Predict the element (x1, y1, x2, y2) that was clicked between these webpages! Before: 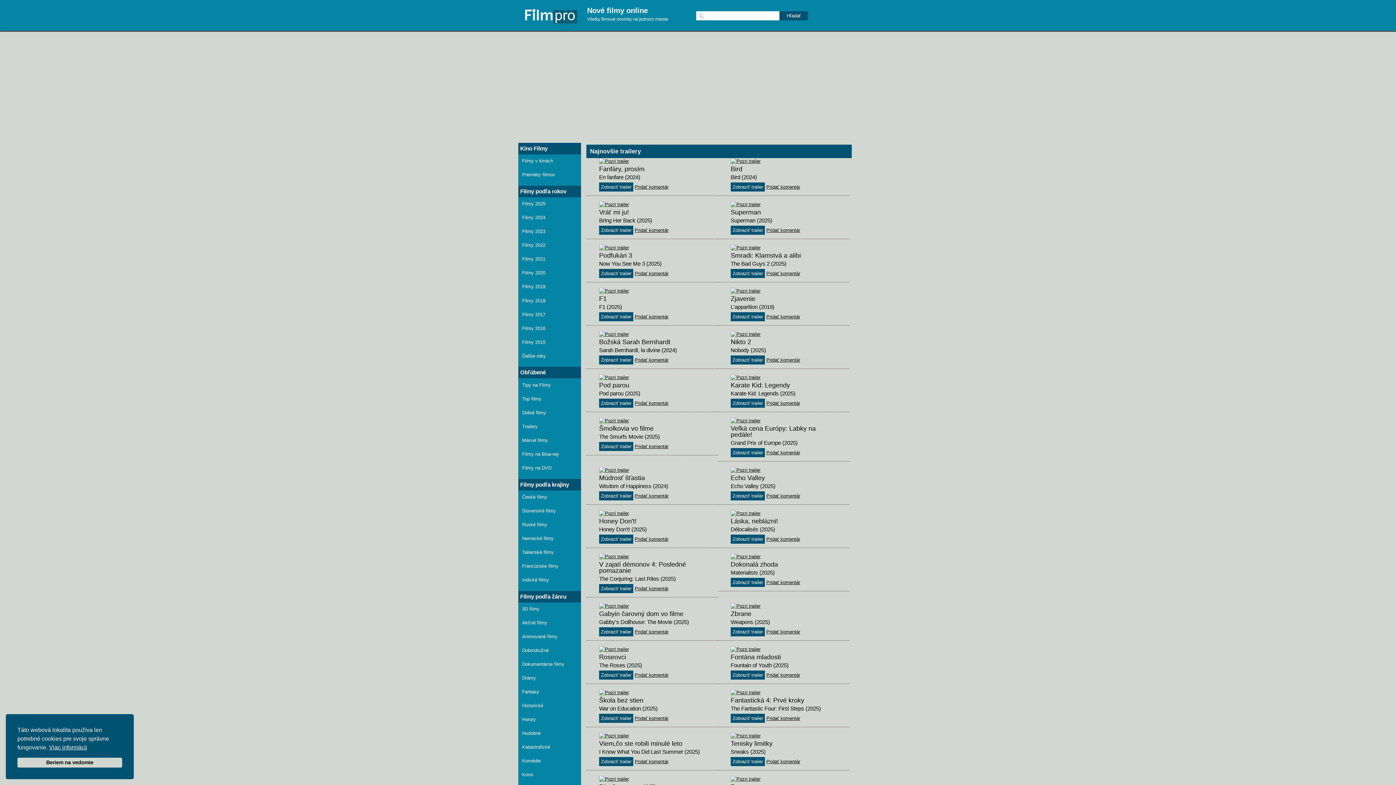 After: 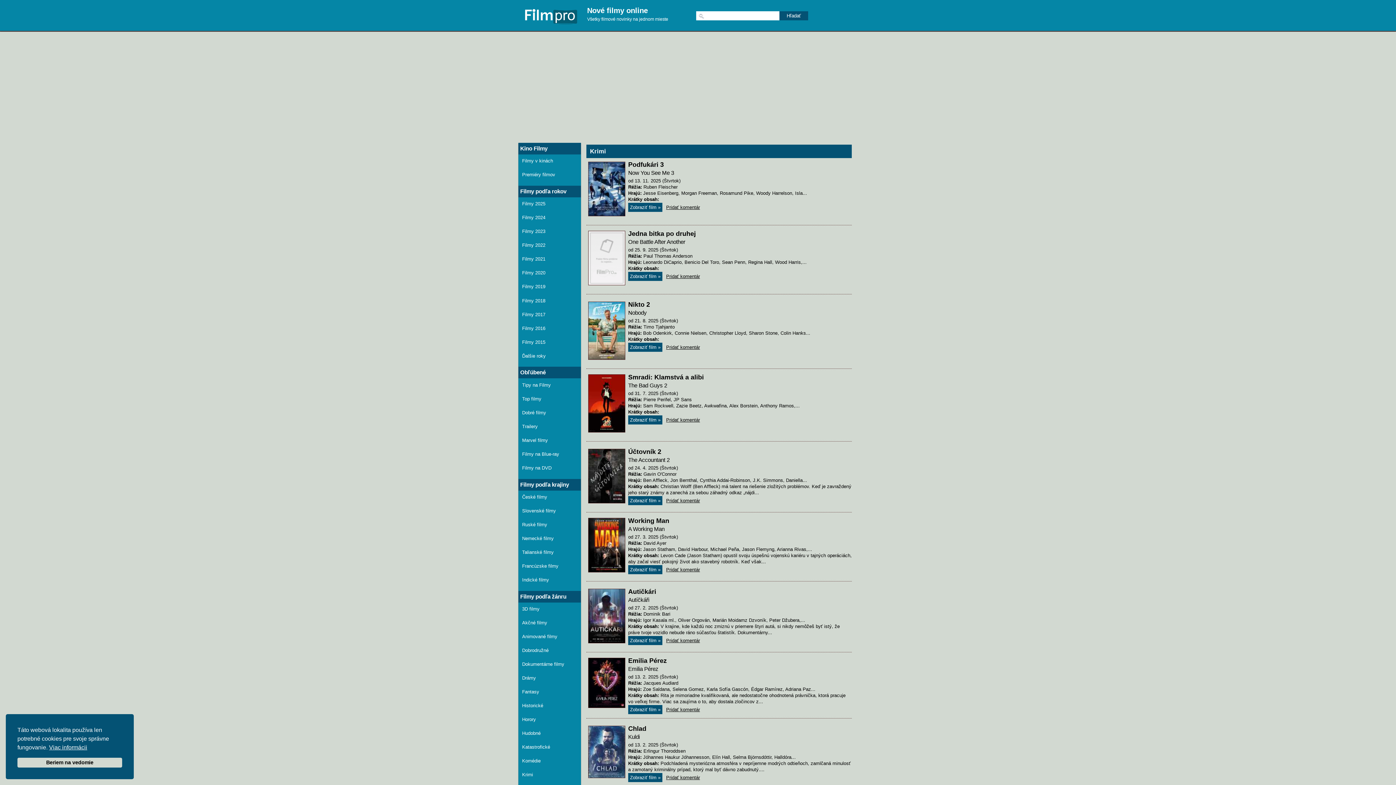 Action: label: Krimi bbox: (518, 768, 580, 782)